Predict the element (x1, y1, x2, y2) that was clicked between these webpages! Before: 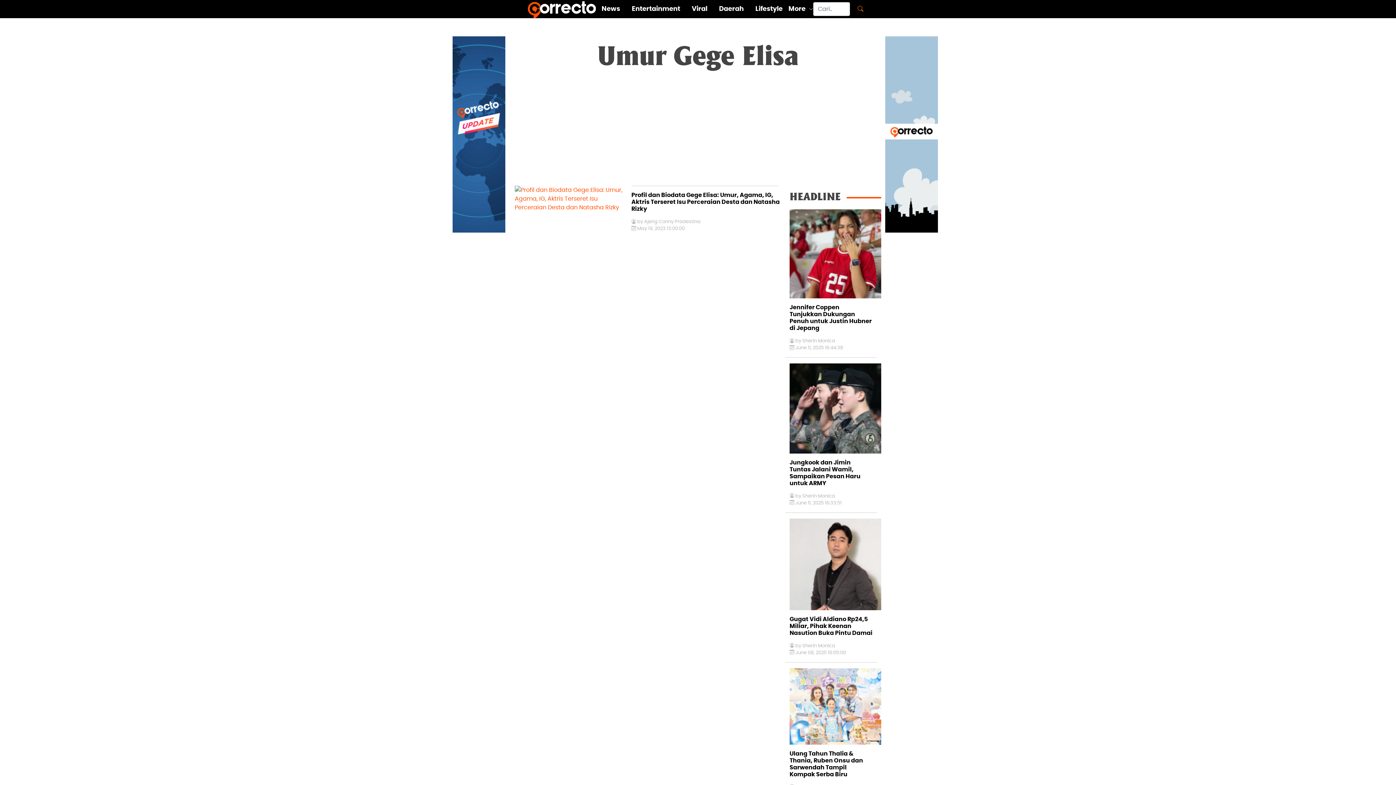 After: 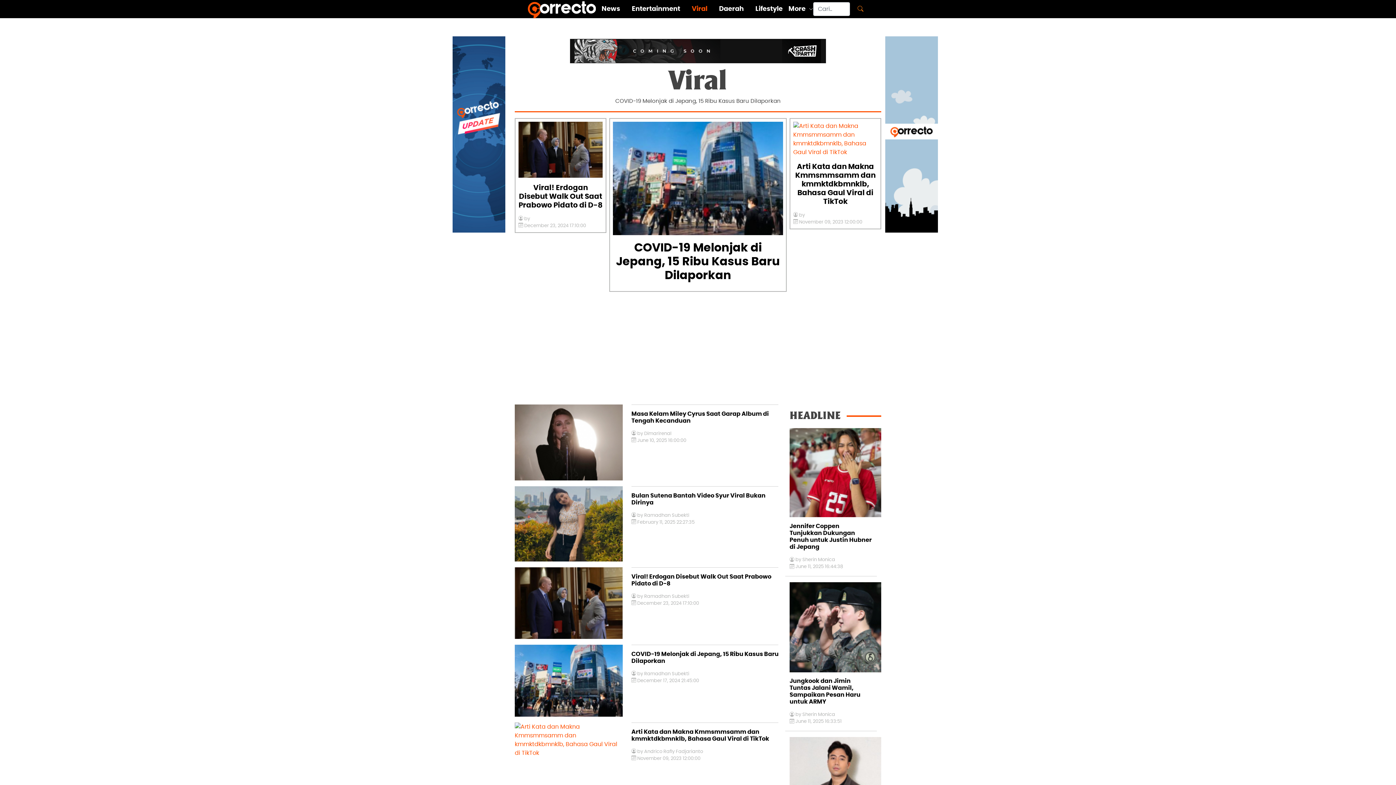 Action: bbox: (686, 1, 713, 16) label: Viral